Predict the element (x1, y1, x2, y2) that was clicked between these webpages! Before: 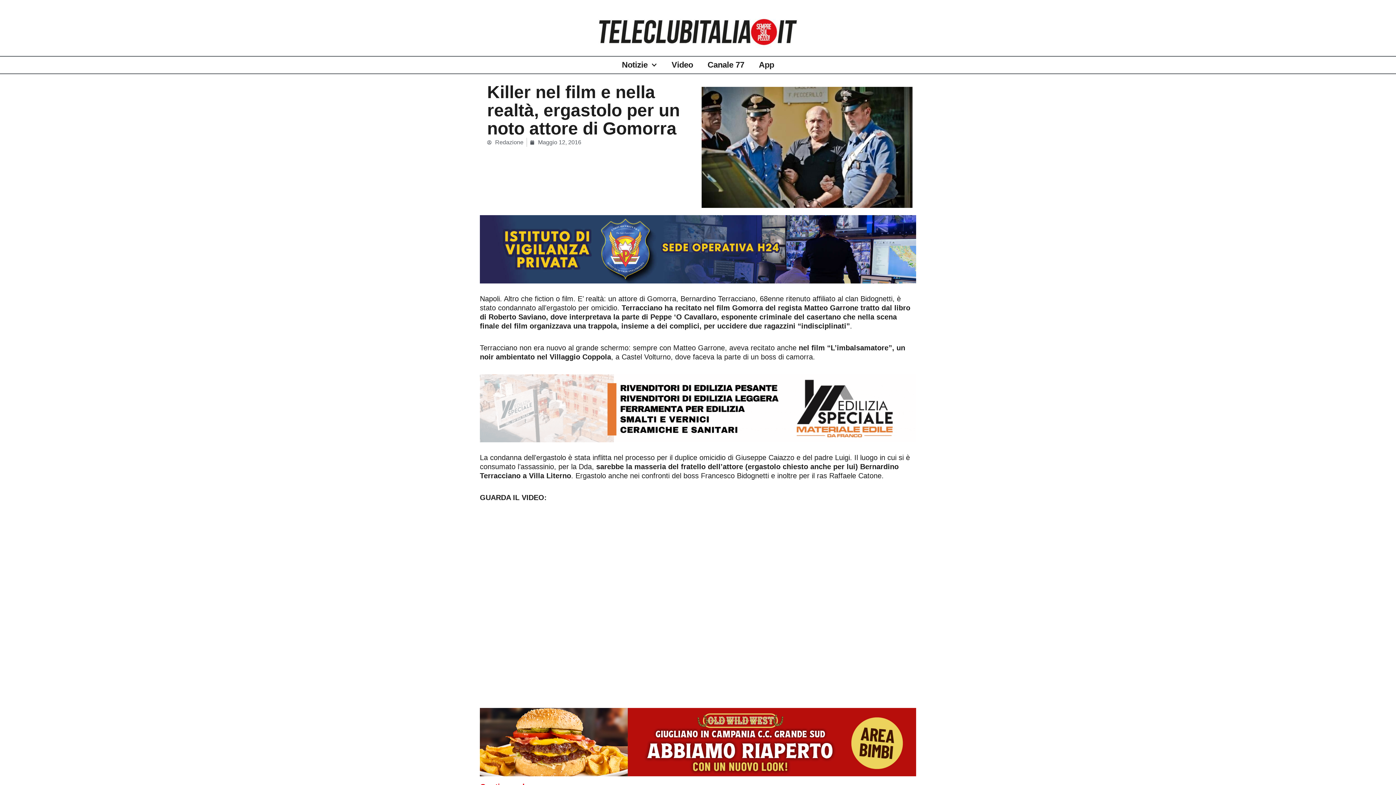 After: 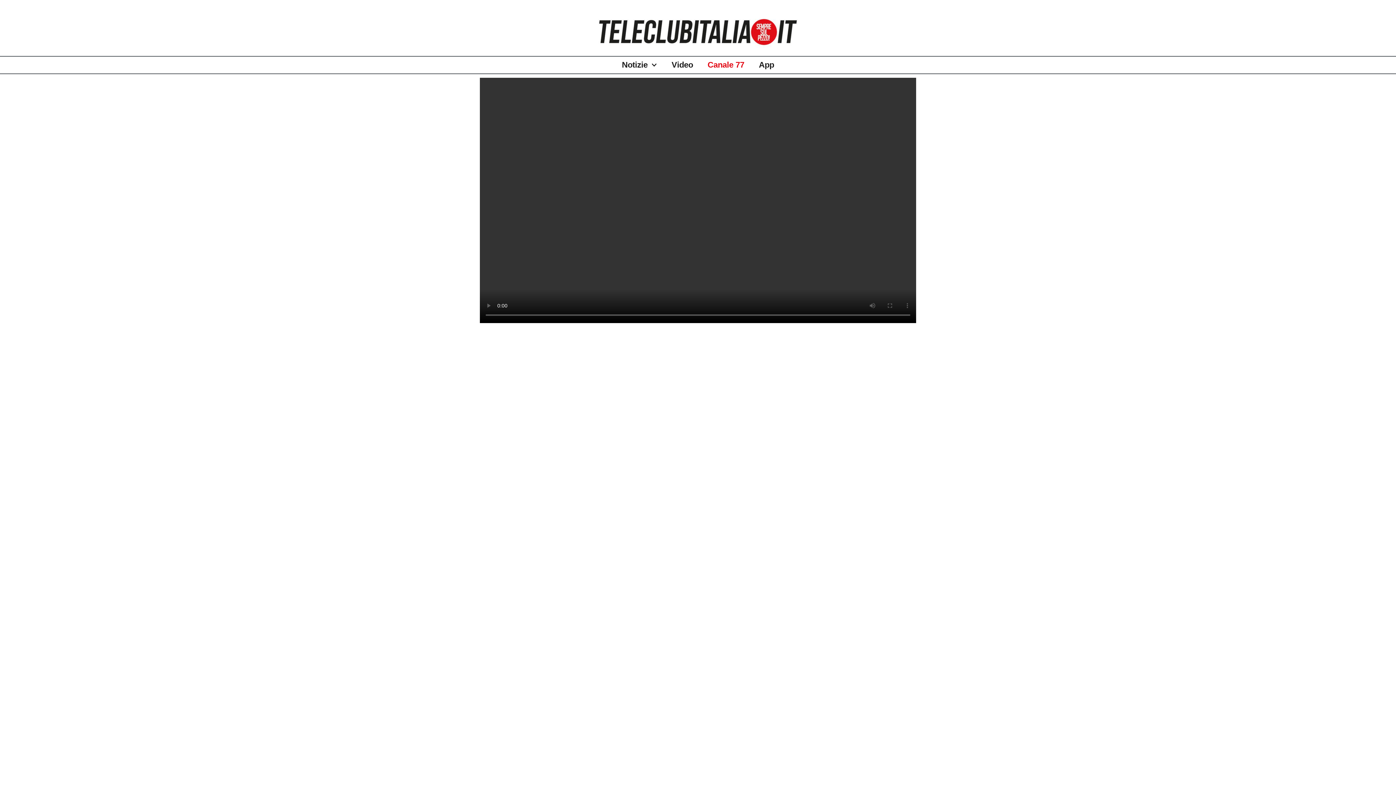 Action: label: Canale 77 bbox: (700, 56, 751, 73)